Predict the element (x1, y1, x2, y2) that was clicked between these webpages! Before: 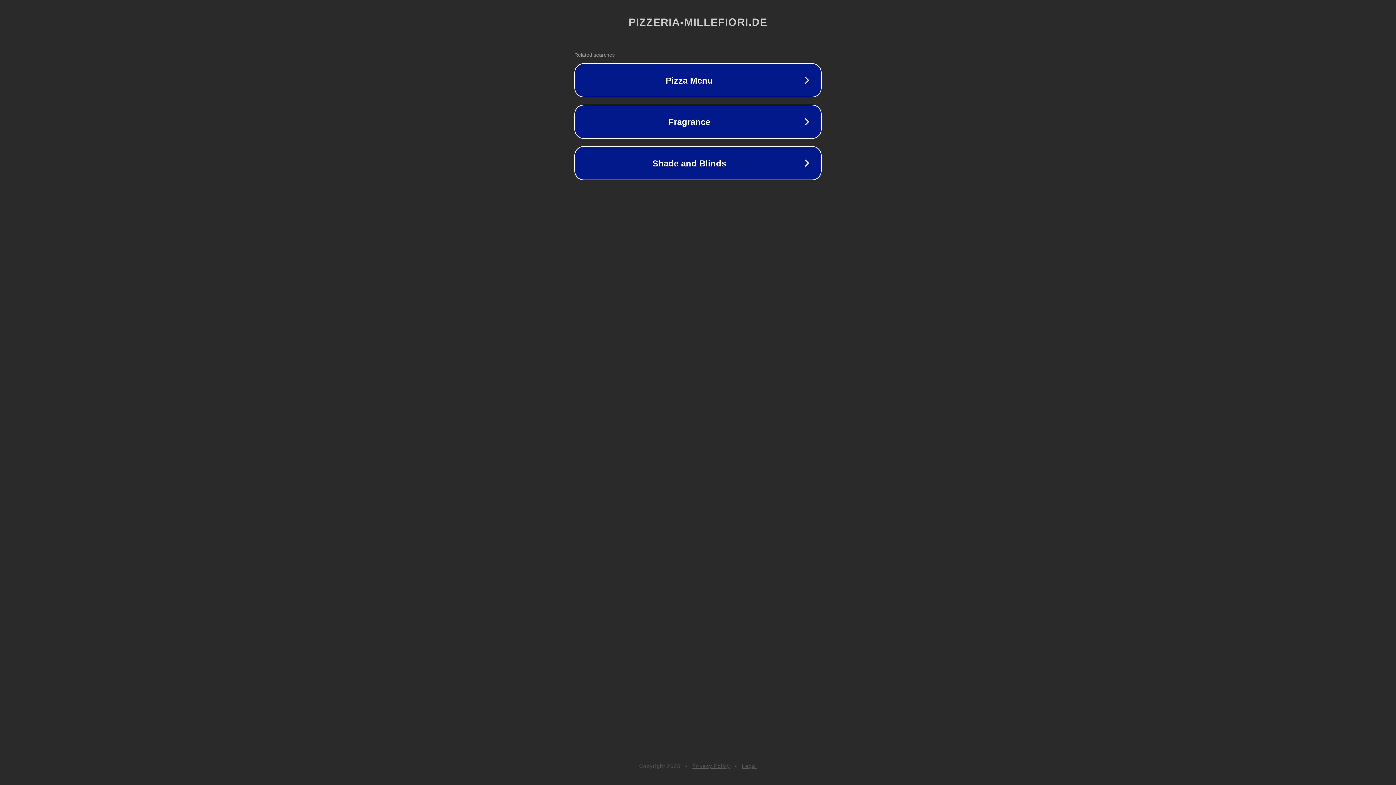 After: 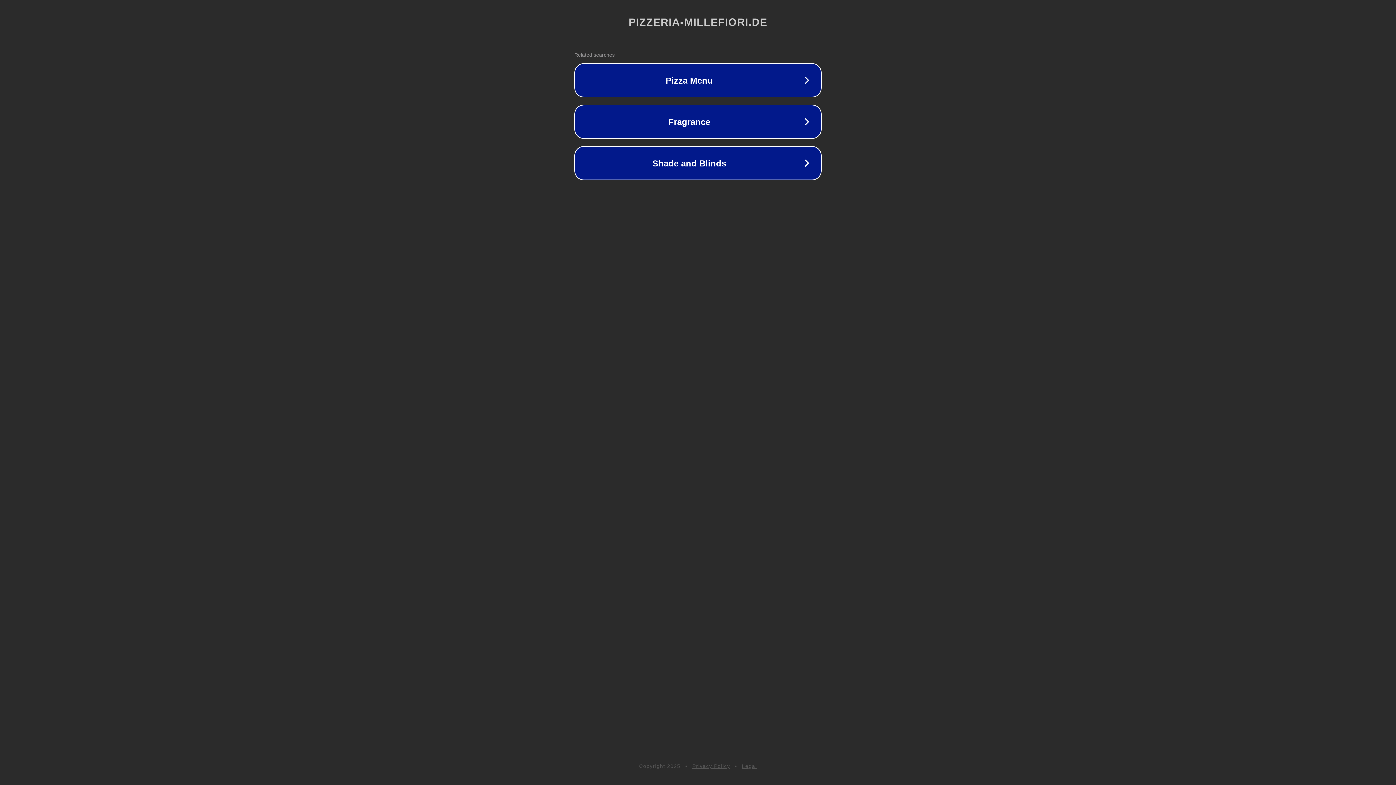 Action: bbox: (692, 763, 730, 769) label: Privacy Policy